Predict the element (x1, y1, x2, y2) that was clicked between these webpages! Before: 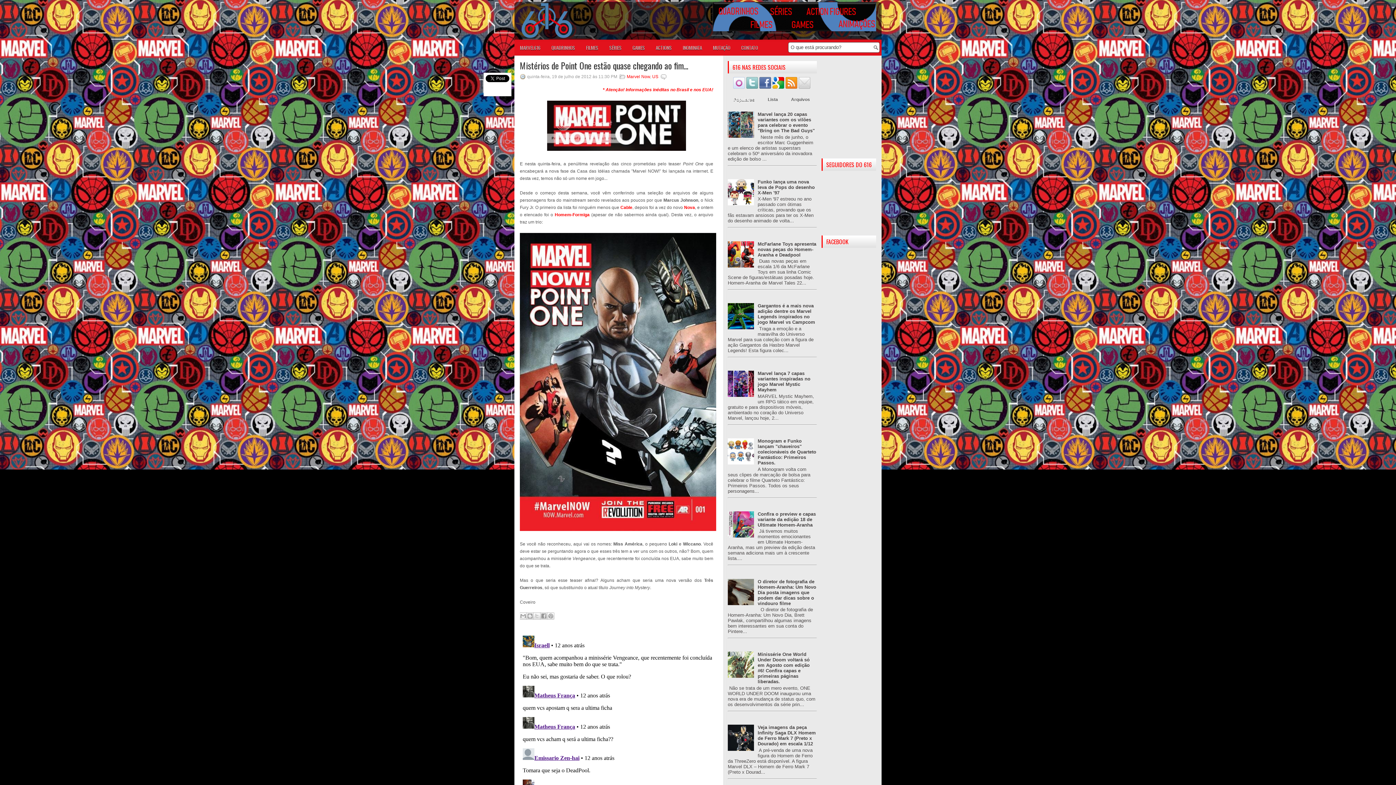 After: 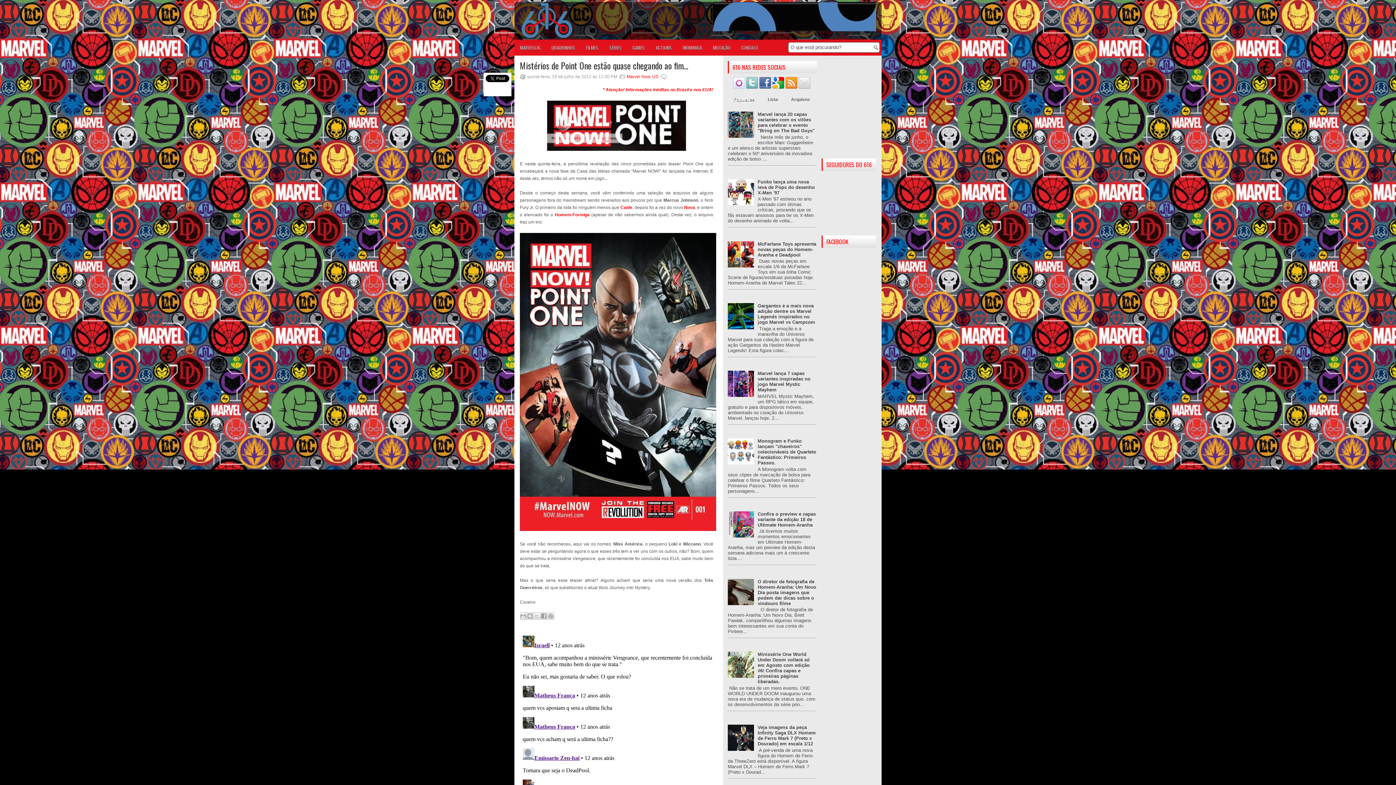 Action: label: Populares bbox: (728, 95, 760, 104)